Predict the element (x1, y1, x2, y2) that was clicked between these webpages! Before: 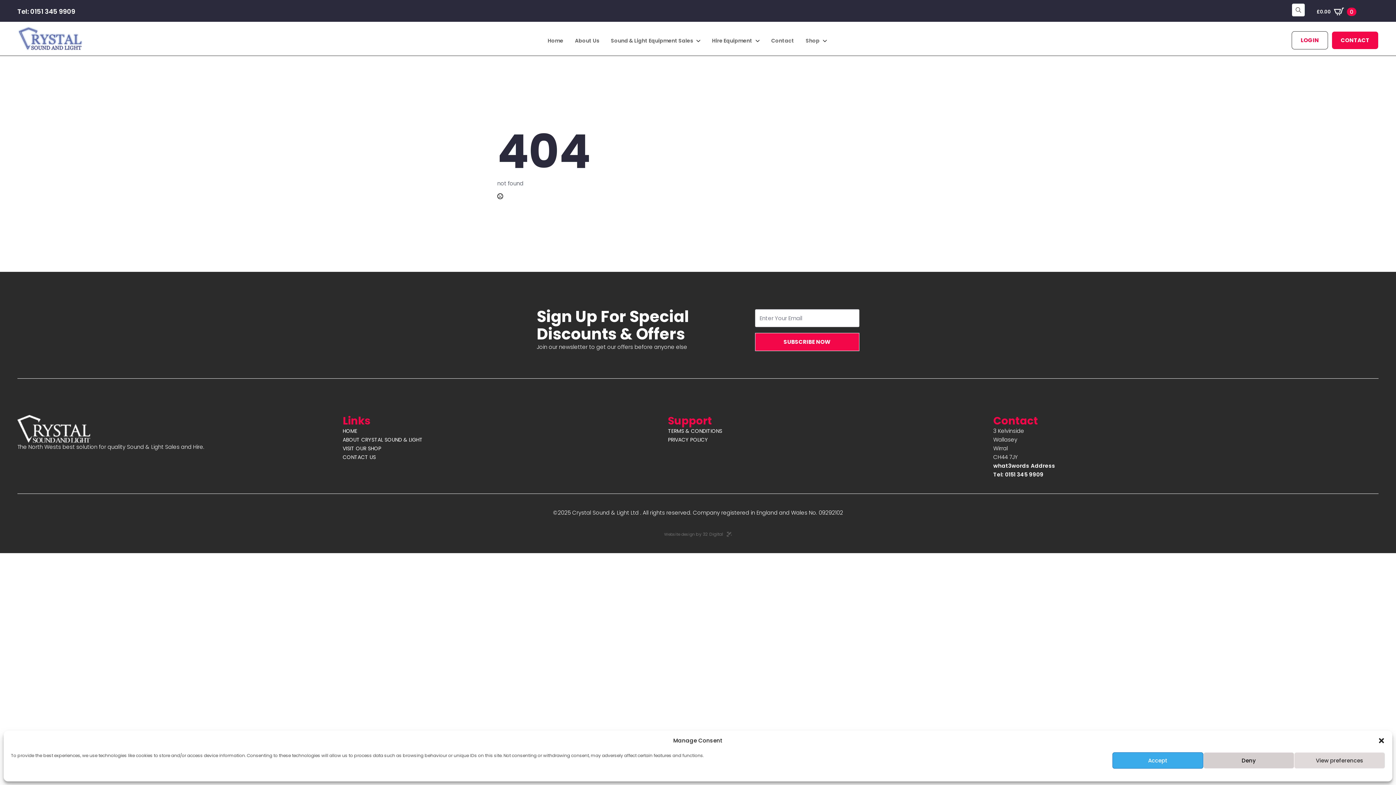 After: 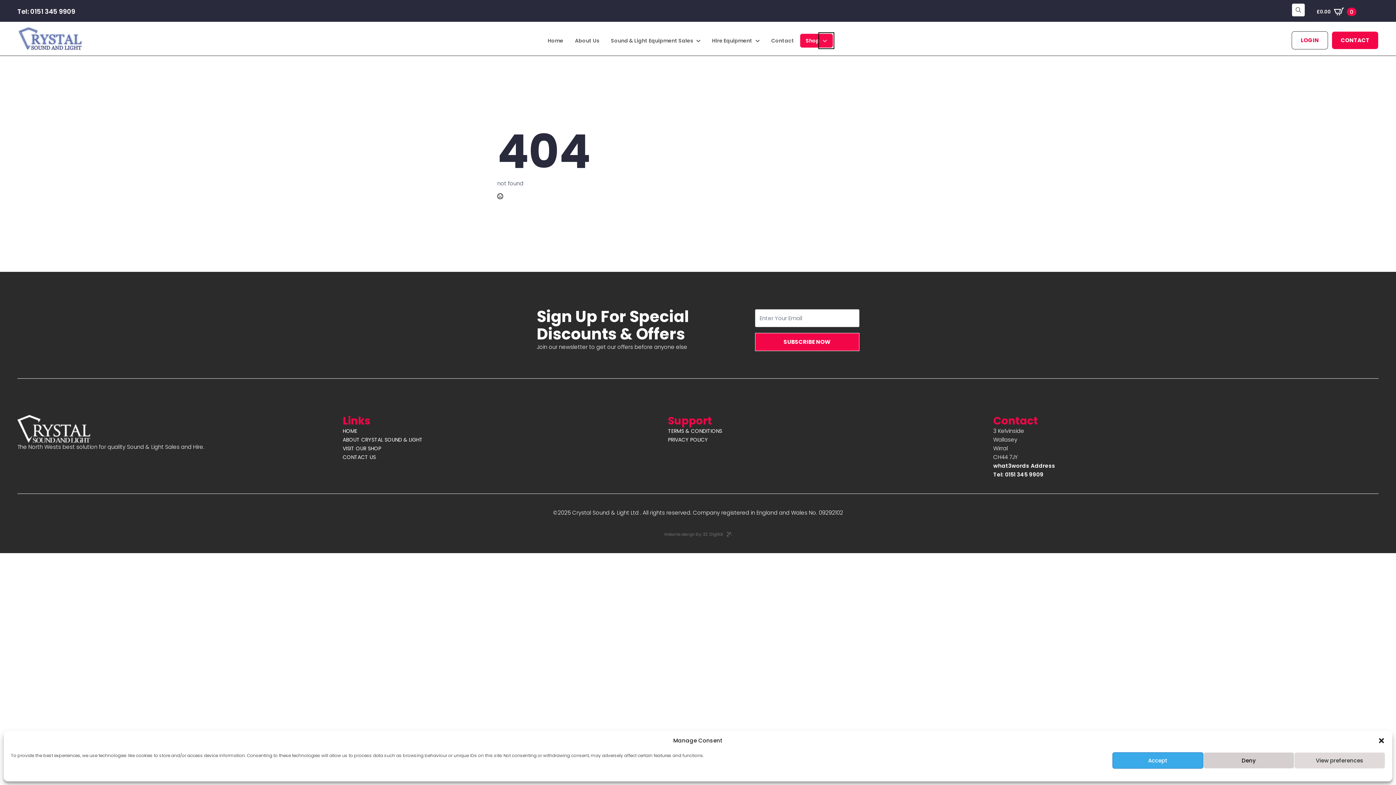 Action: bbox: (819, 33, 832, 47) label: Shop Submenu